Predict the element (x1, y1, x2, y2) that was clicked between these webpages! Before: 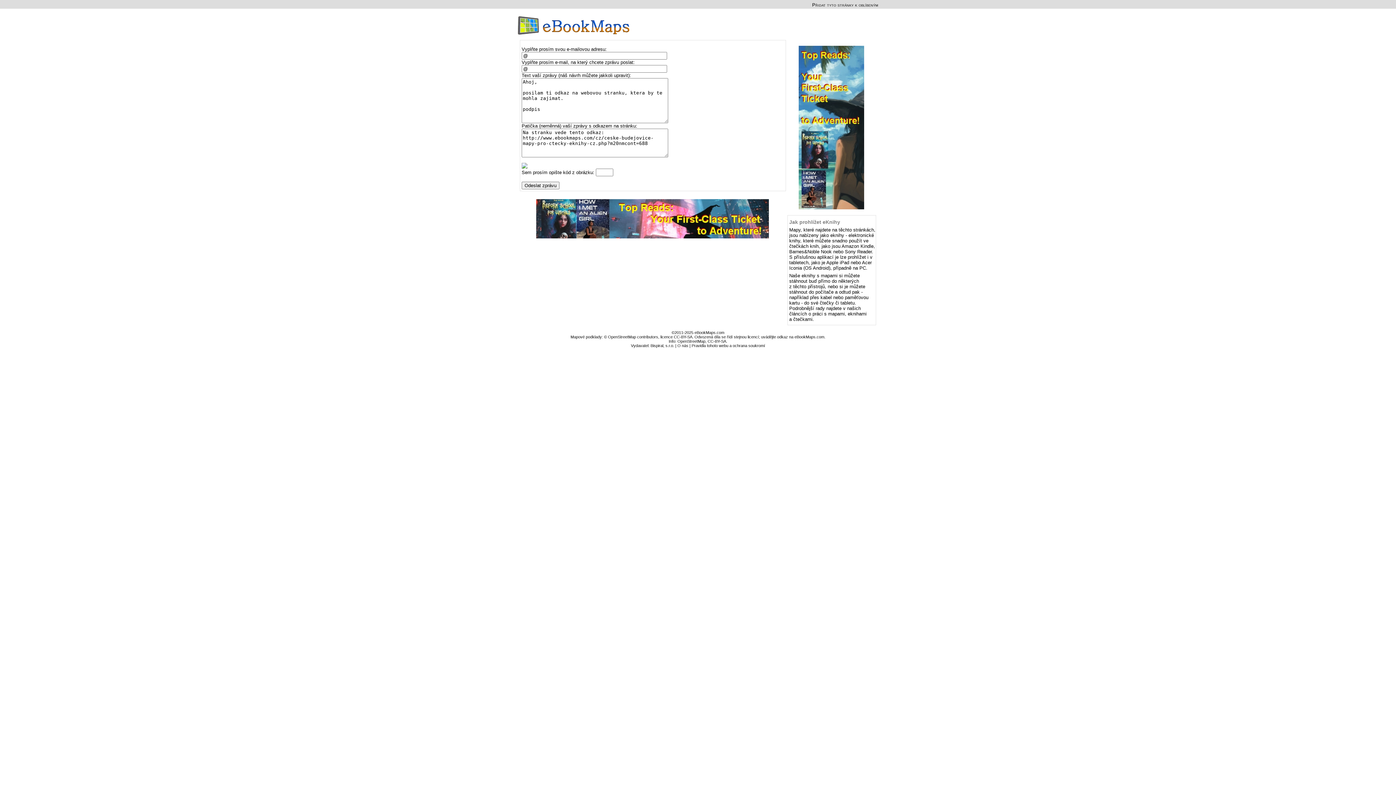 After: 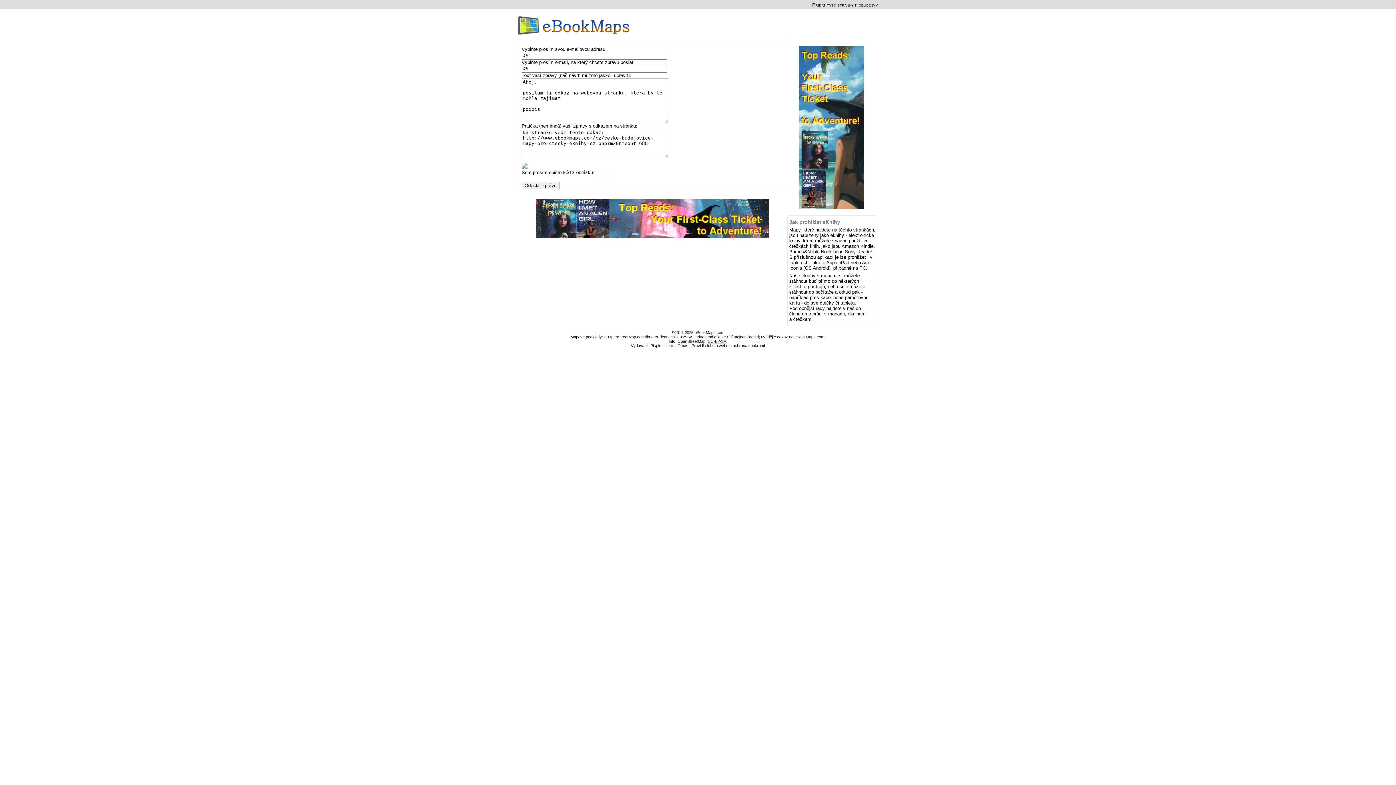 Action: bbox: (707, 339, 726, 343) label: CC-BY-SA